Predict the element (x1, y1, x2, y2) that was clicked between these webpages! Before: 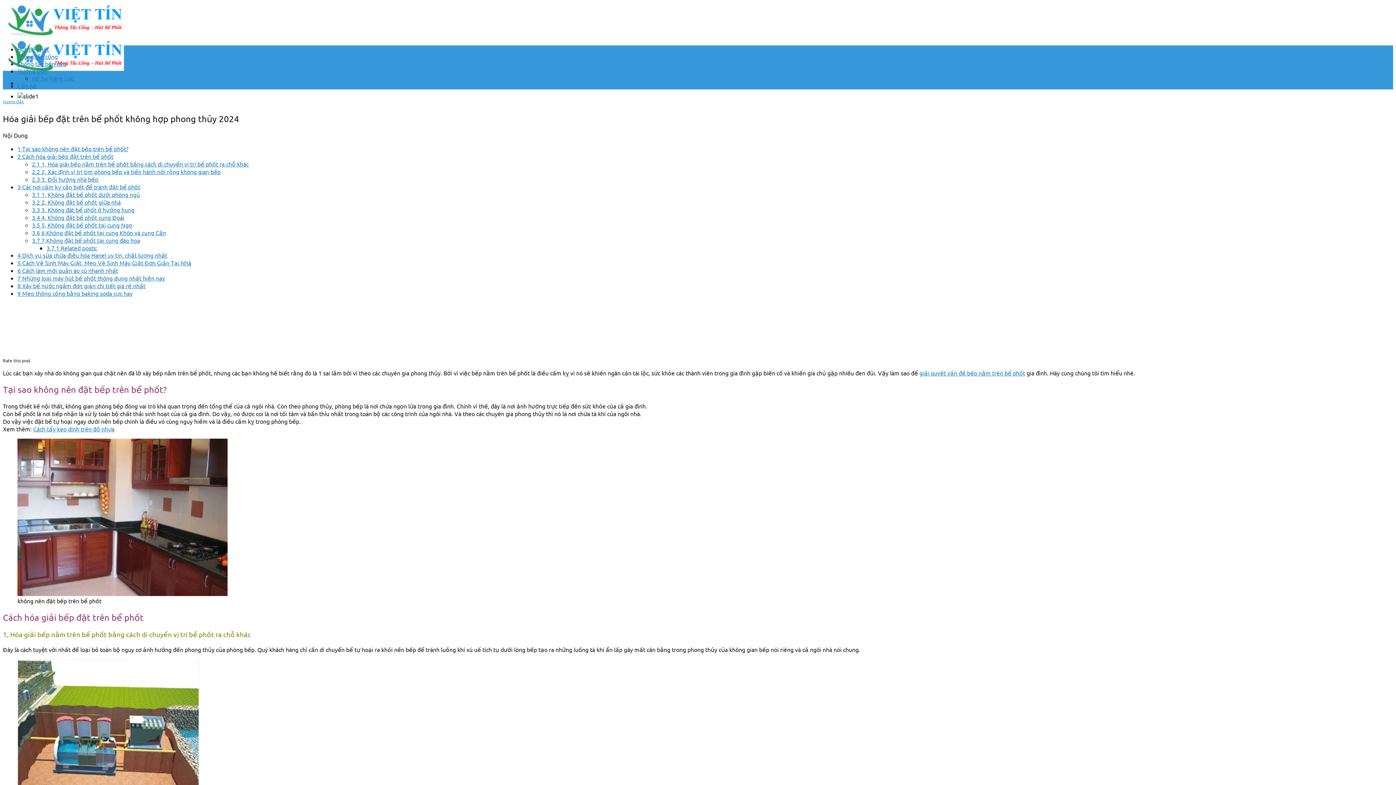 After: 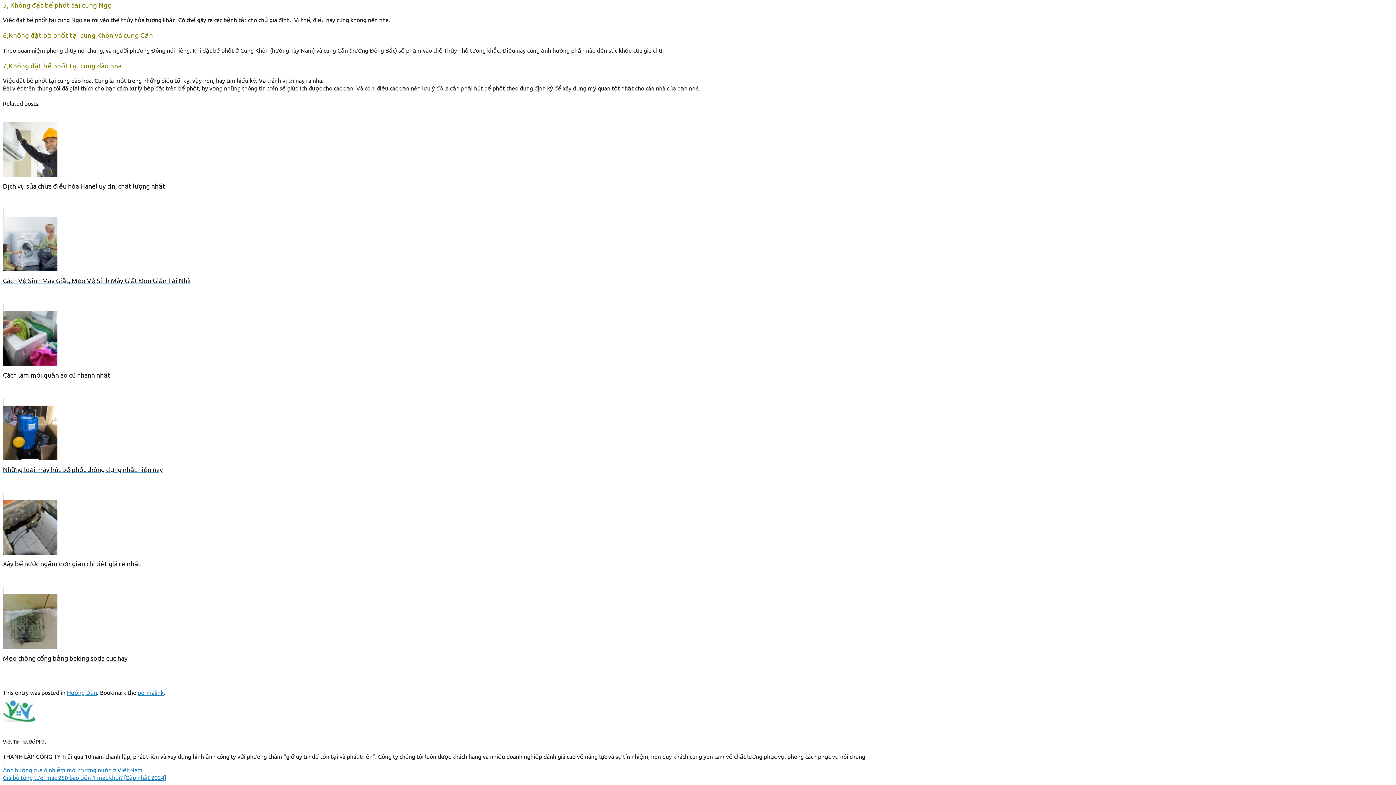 Action: label: 3.5 5, Không đặt bể phốt tại cung Ngọ bbox: (32, 221, 132, 228)